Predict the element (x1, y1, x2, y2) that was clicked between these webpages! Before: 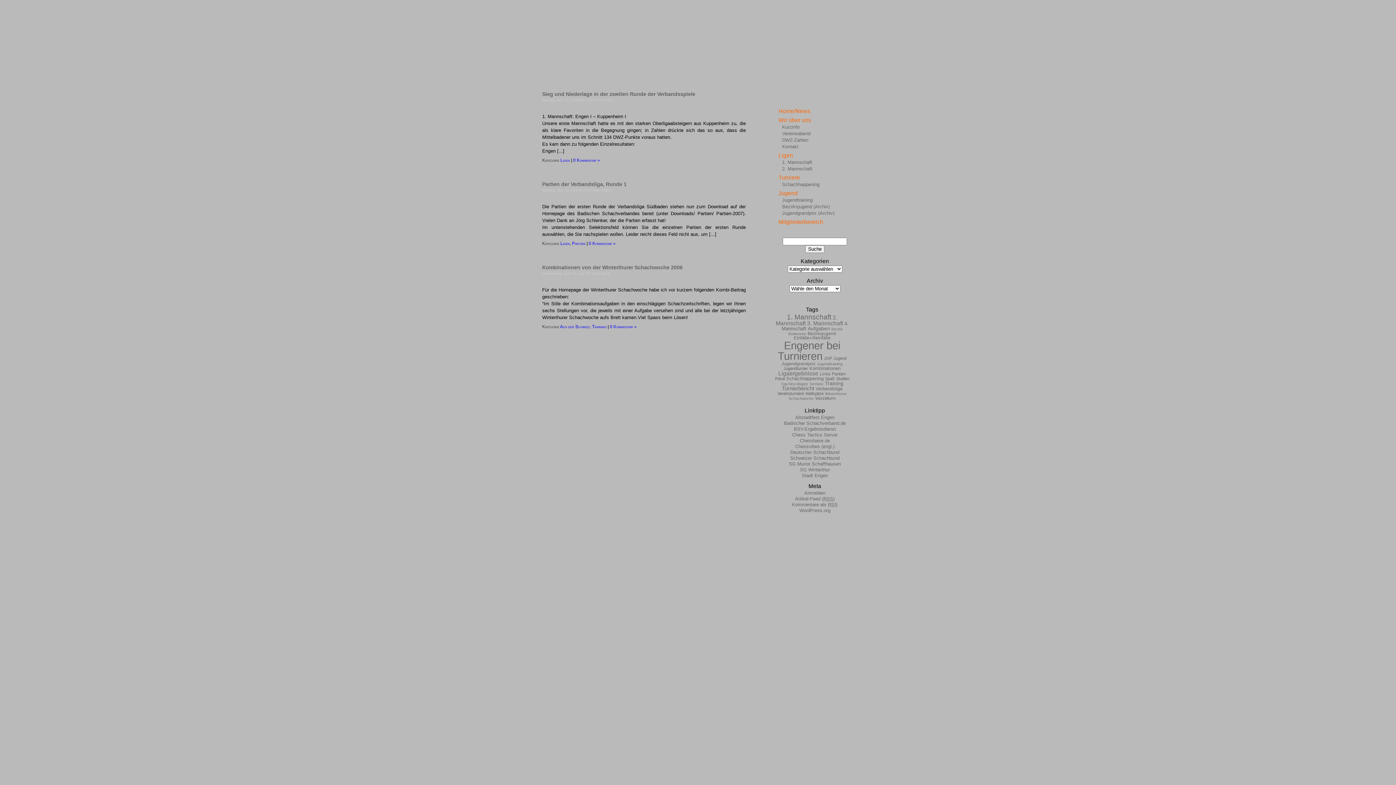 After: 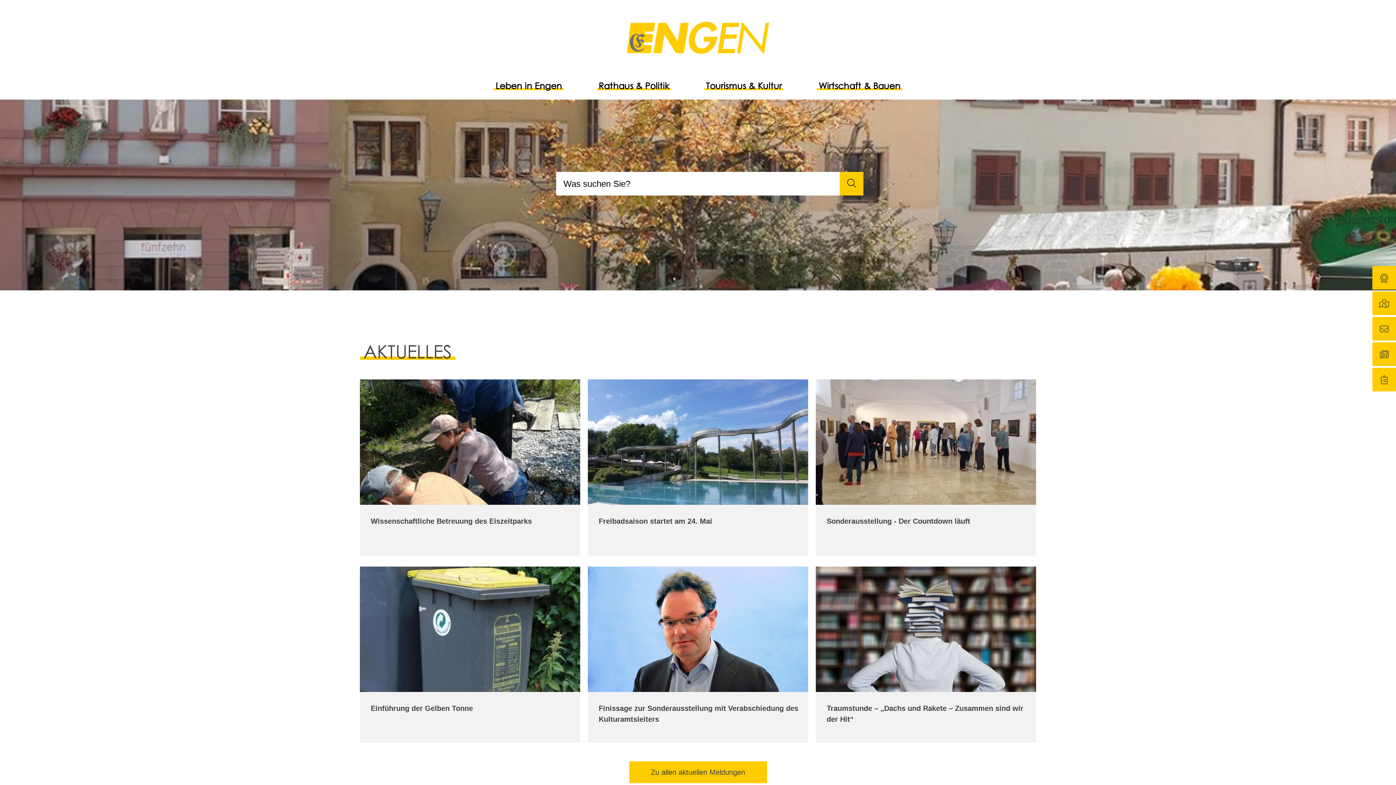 Action: bbox: (802, 473, 828, 478) label: Stadt Engen